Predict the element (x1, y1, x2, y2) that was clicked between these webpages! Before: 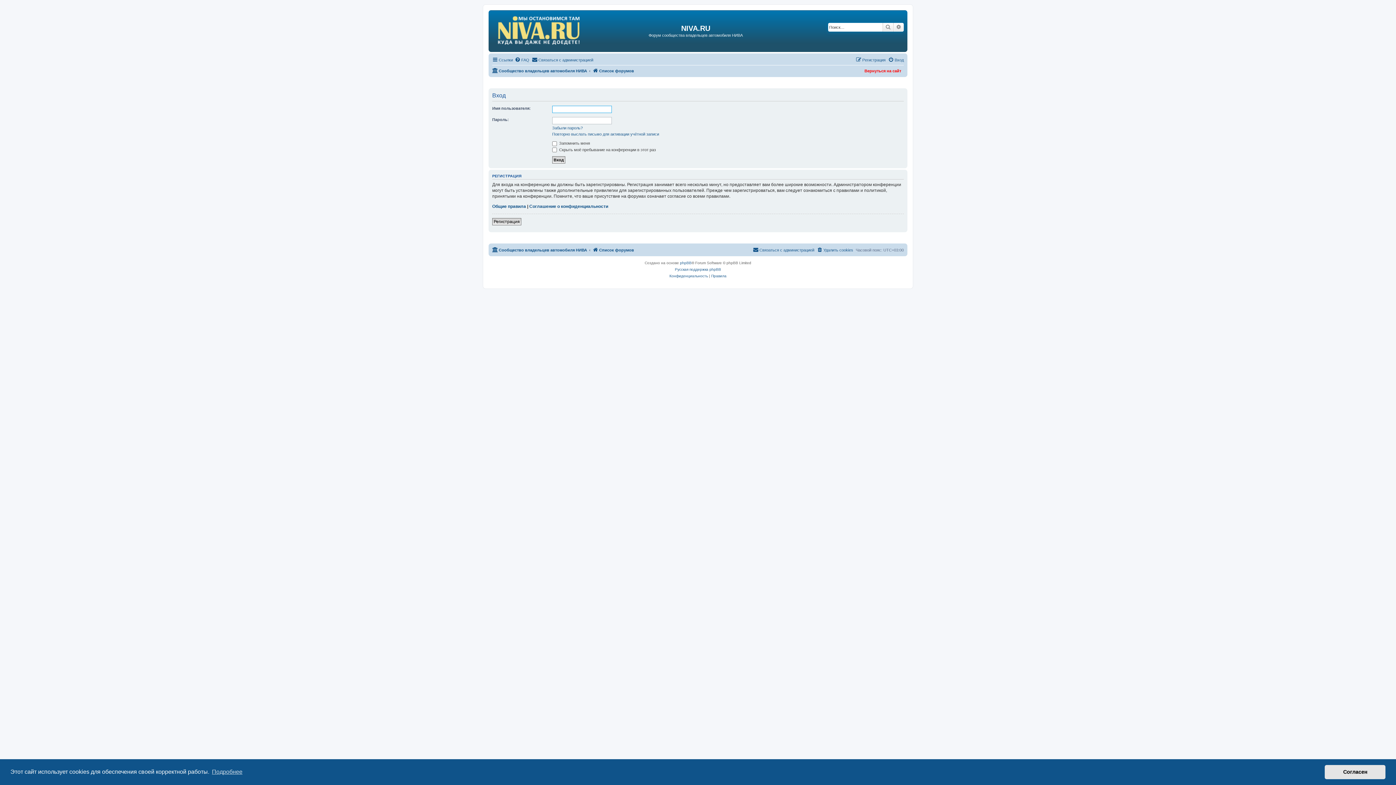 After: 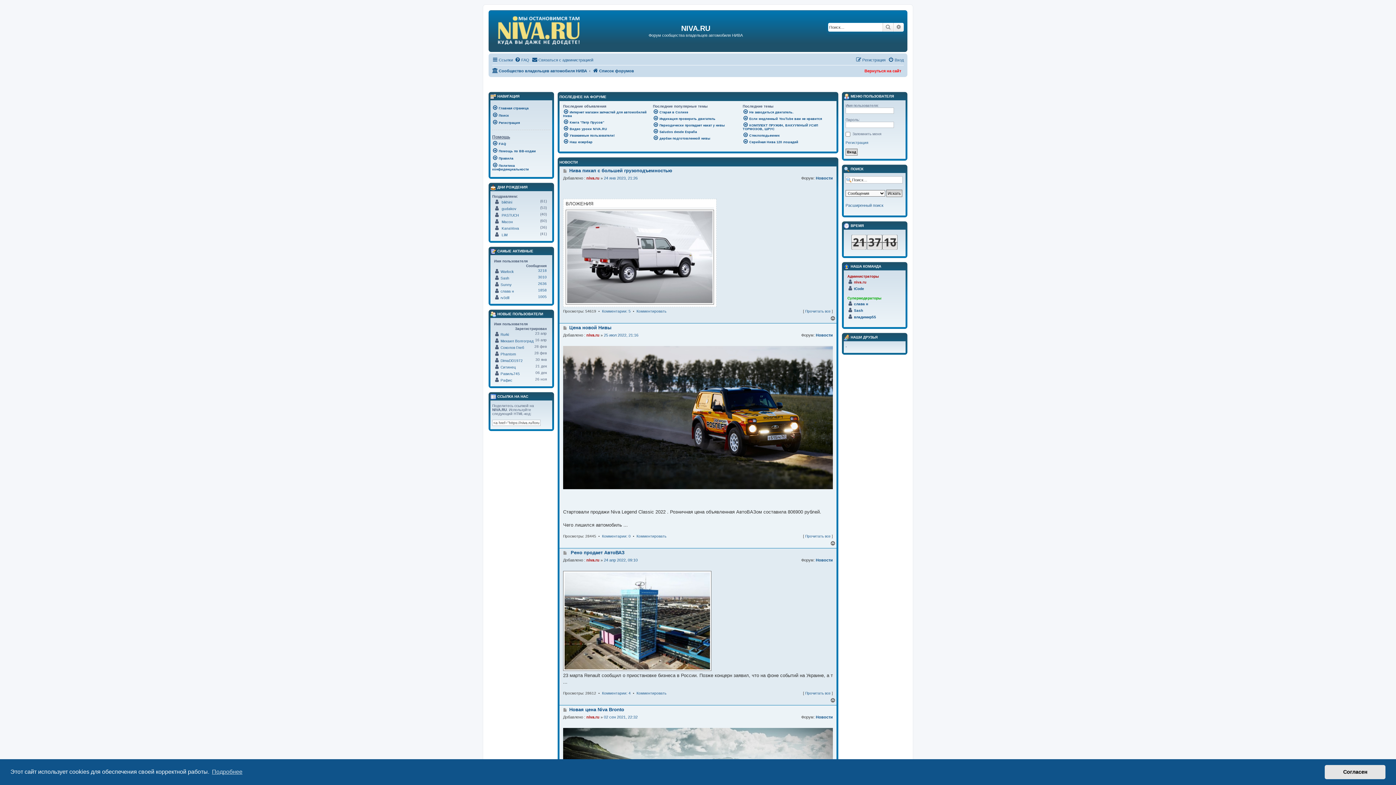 Action: label: Сообщество владельцев автомобиля НИВА bbox: (492, 245, 587, 254)